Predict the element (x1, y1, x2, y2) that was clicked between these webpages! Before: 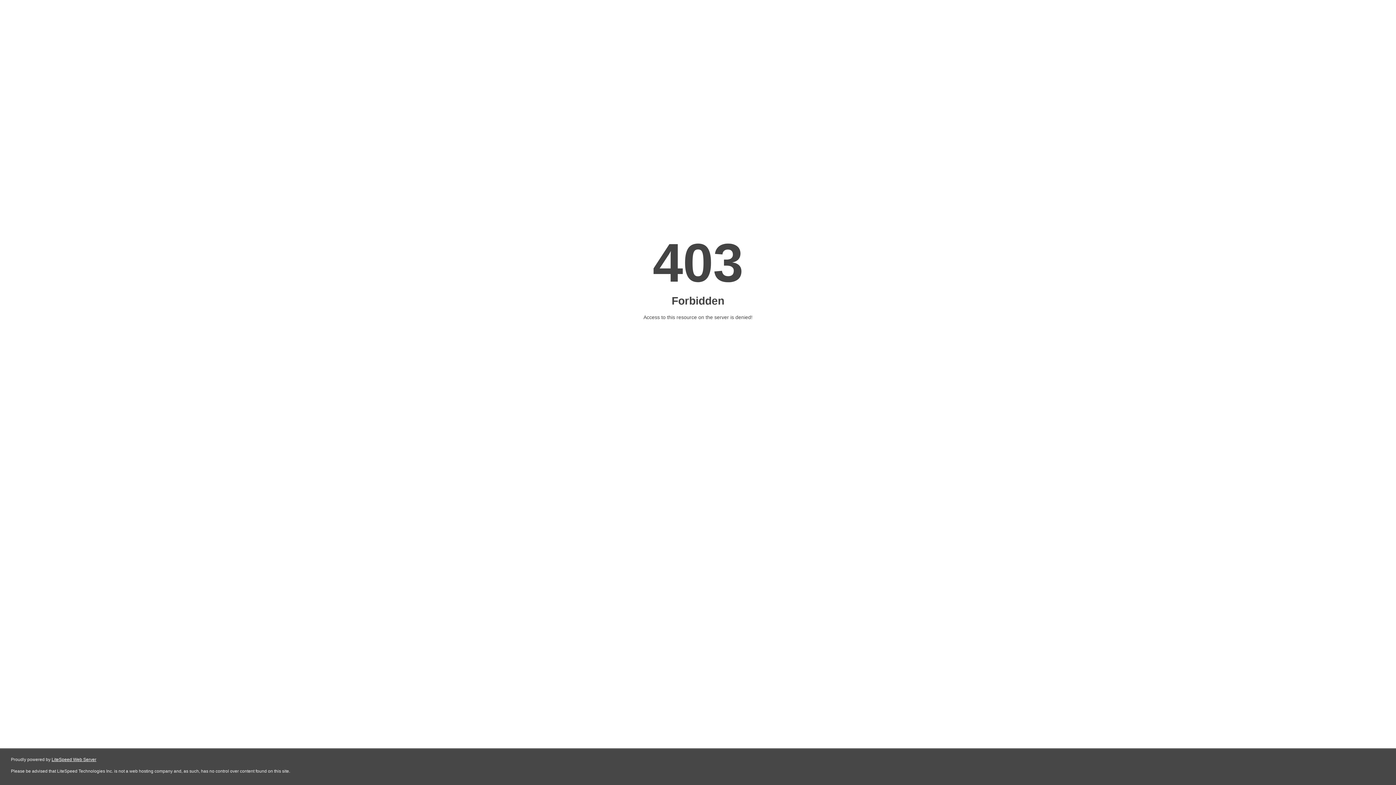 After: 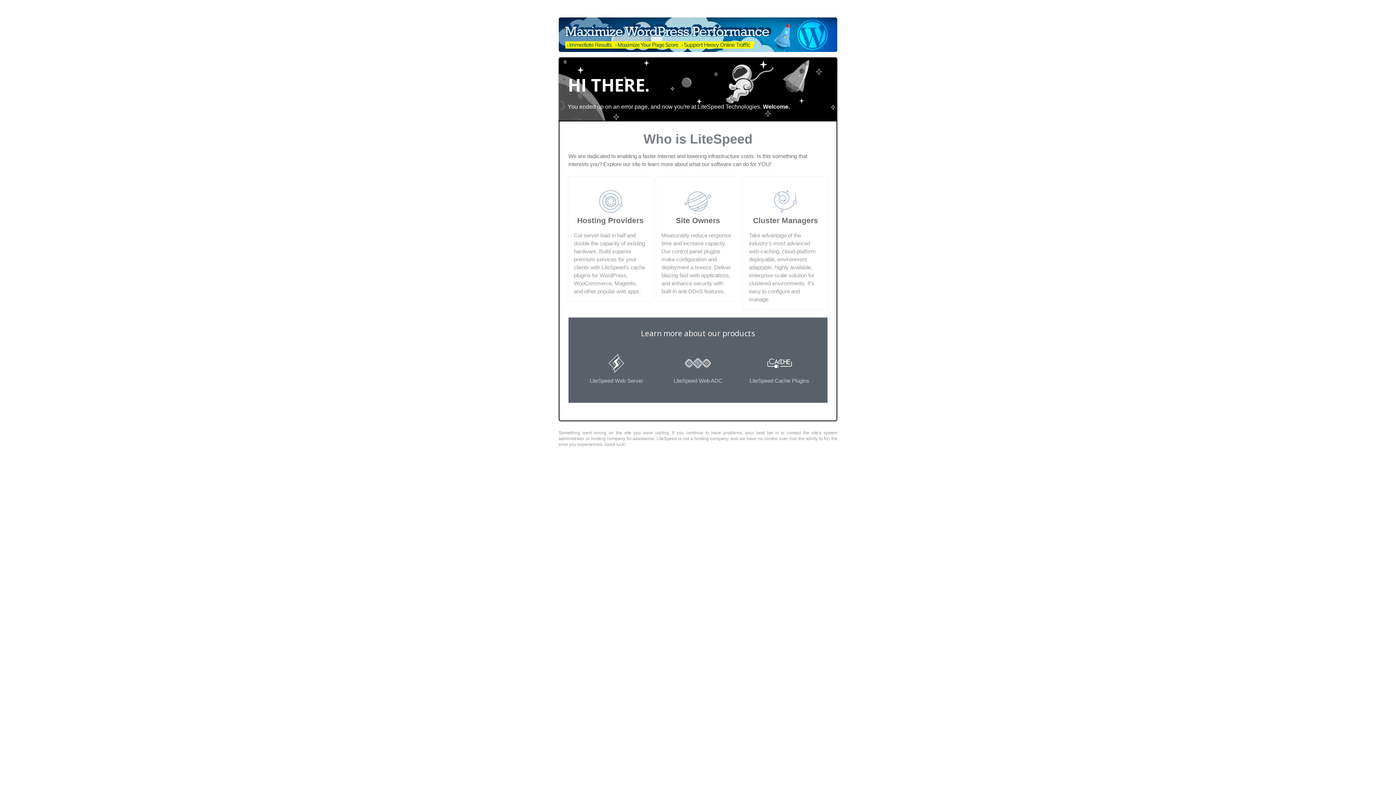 Action: bbox: (51, 757, 96, 762) label: LiteSpeed Web Server